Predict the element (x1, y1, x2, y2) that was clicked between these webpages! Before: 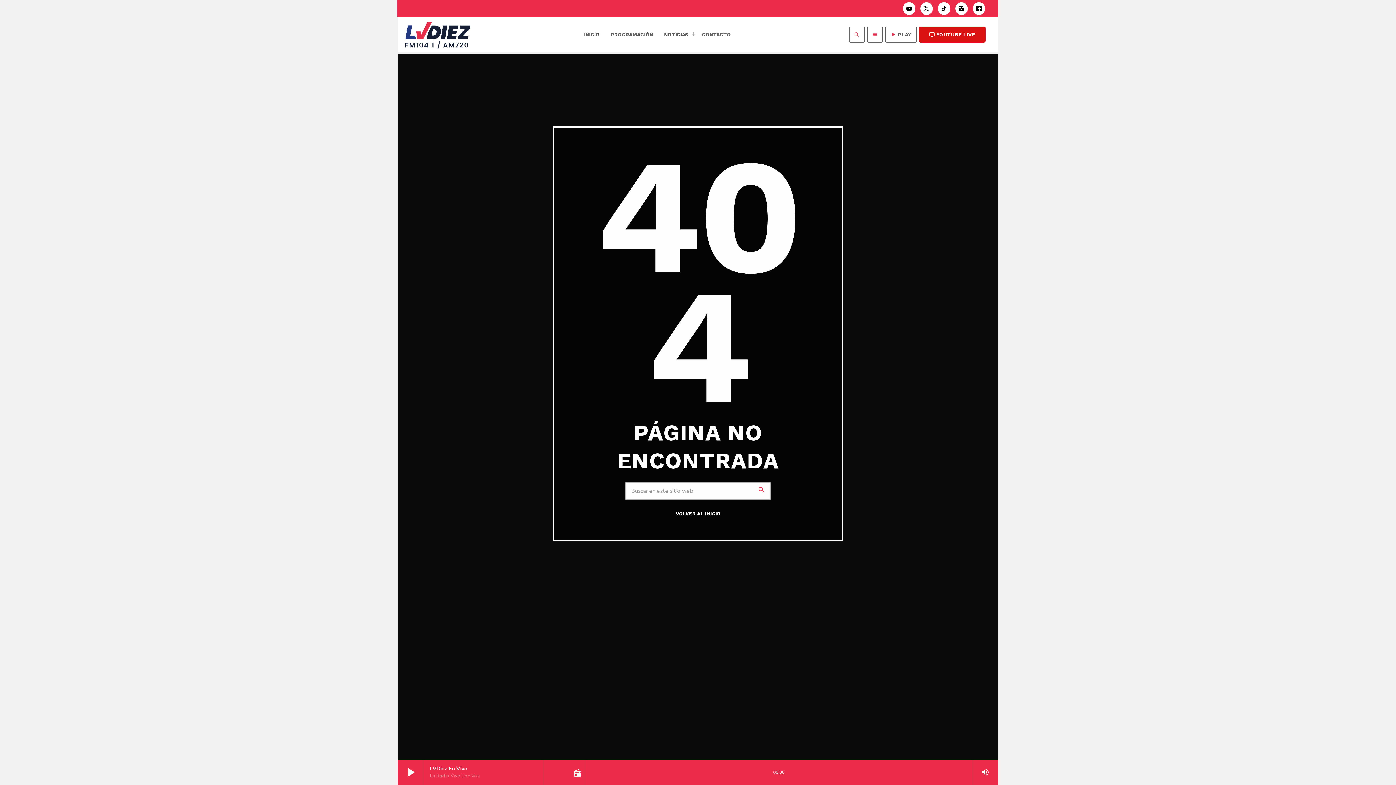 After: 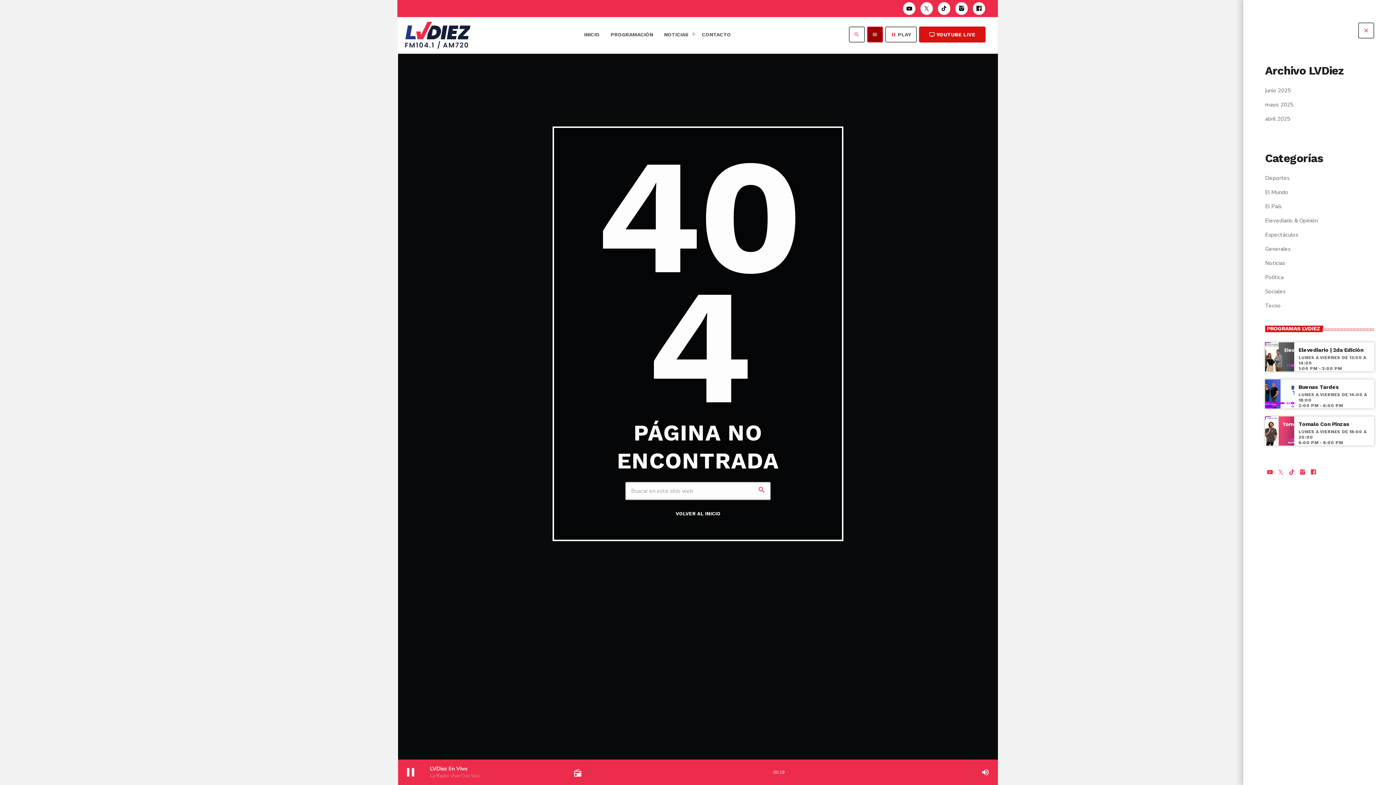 Action: bbox: (867, 26, 883, 42) label: menu